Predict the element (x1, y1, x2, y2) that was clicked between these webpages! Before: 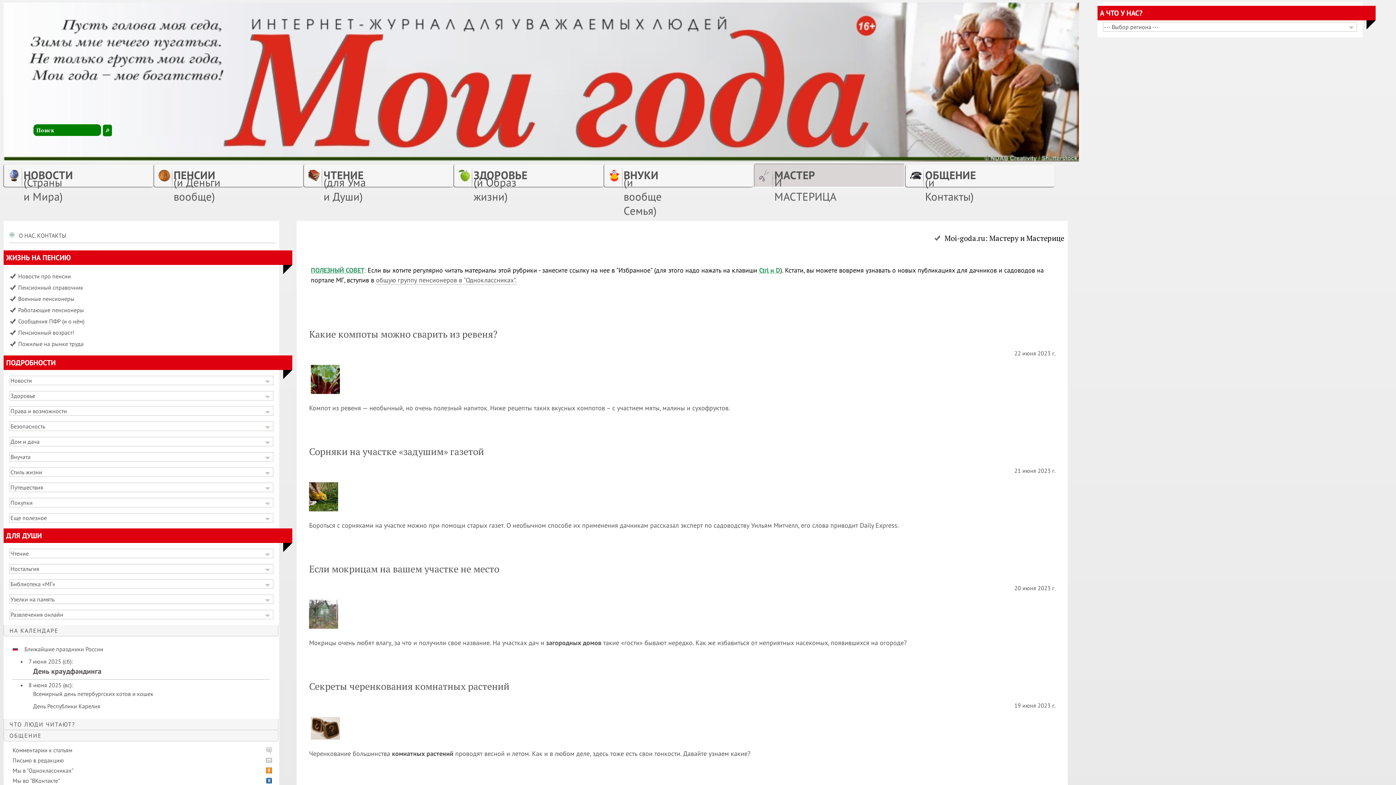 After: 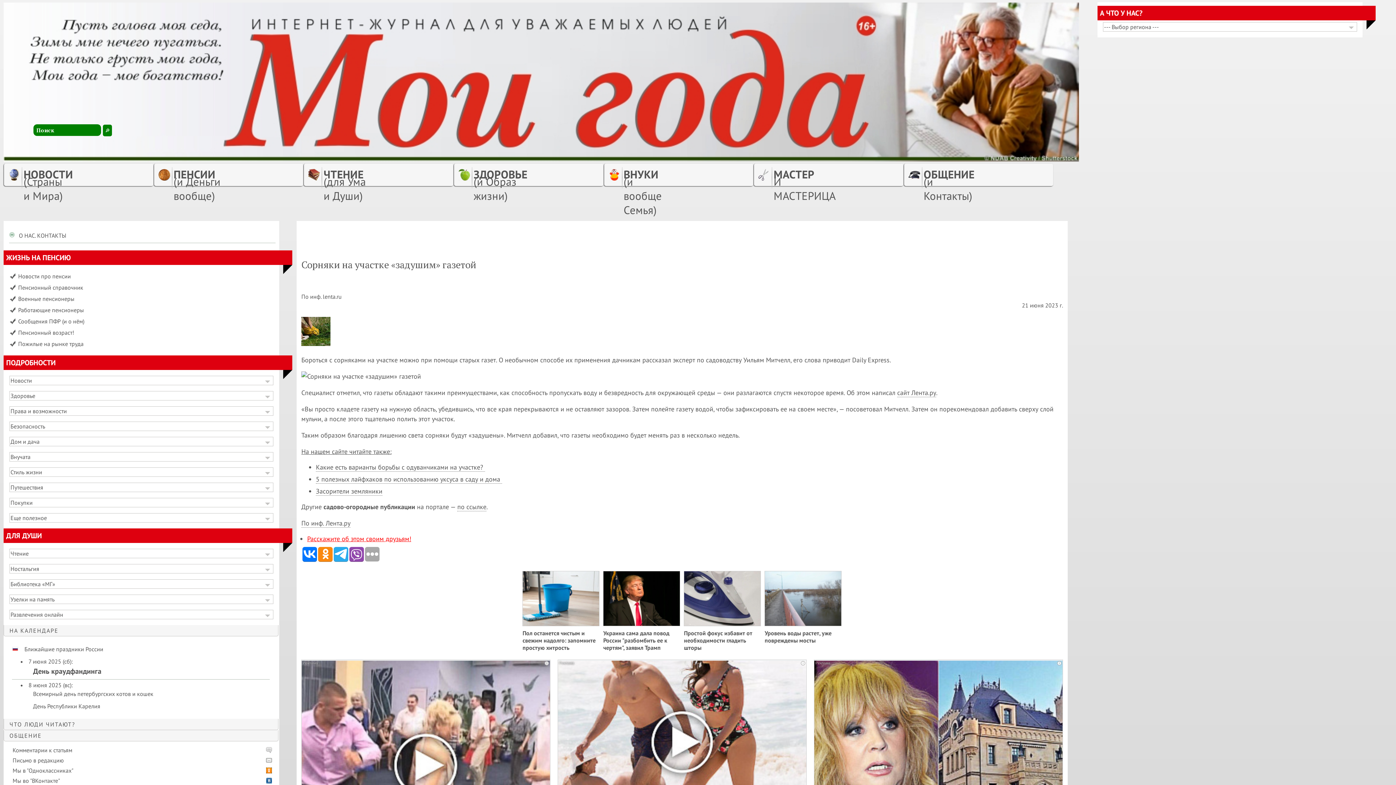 Action: label: Сорняки на участке «задушим» газетой bbox: (309, 445, 1056, 457)